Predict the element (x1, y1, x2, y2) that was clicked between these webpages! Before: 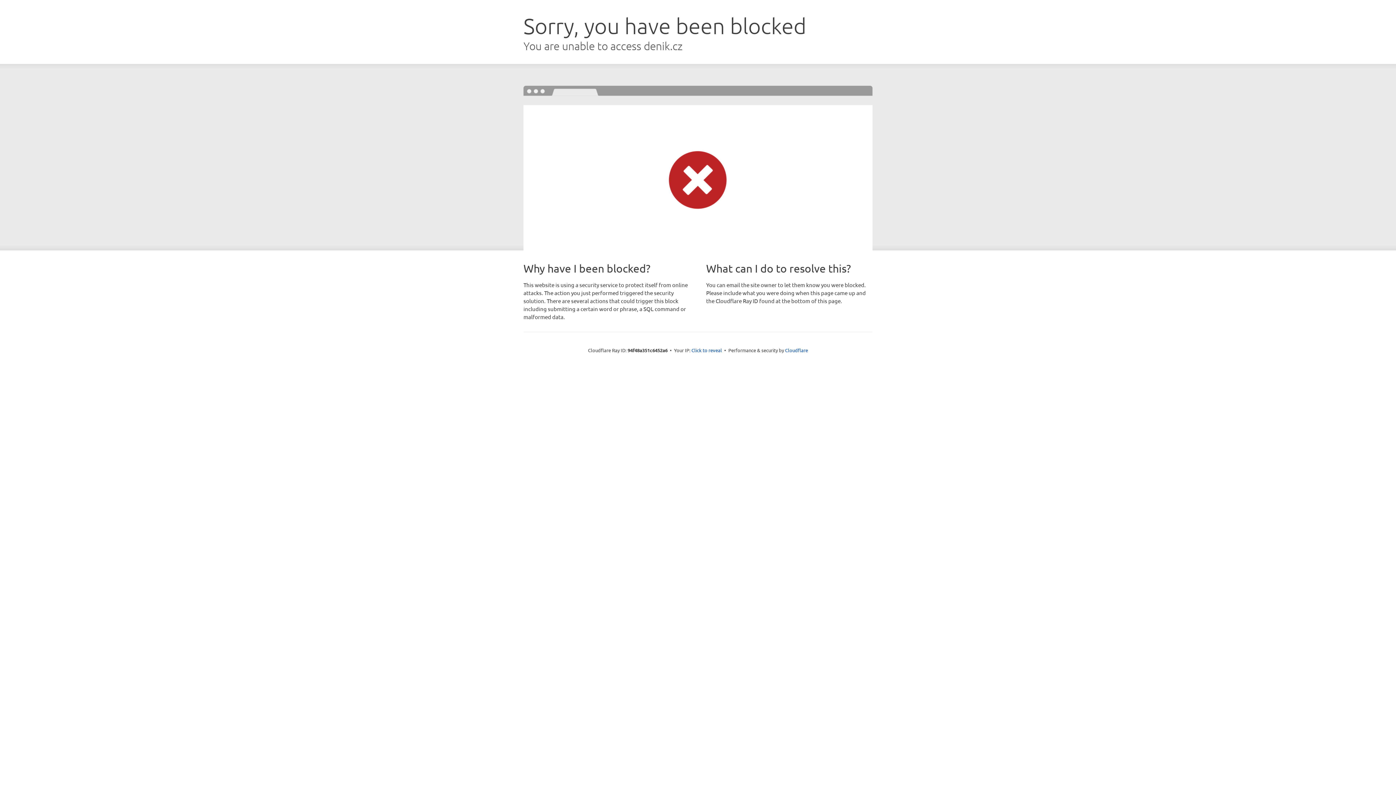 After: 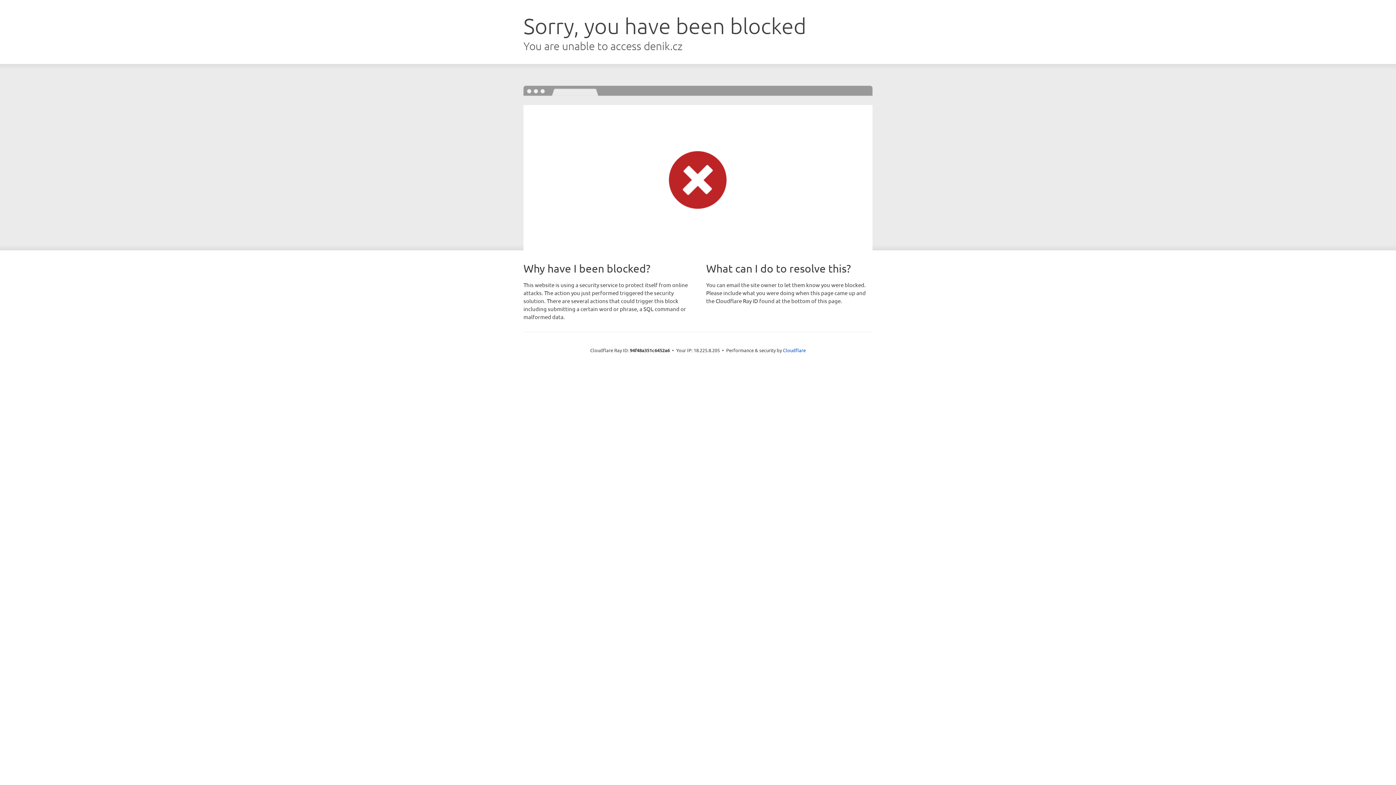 Action: bbox: (691, 346, 722, 353) label: Click to reveal